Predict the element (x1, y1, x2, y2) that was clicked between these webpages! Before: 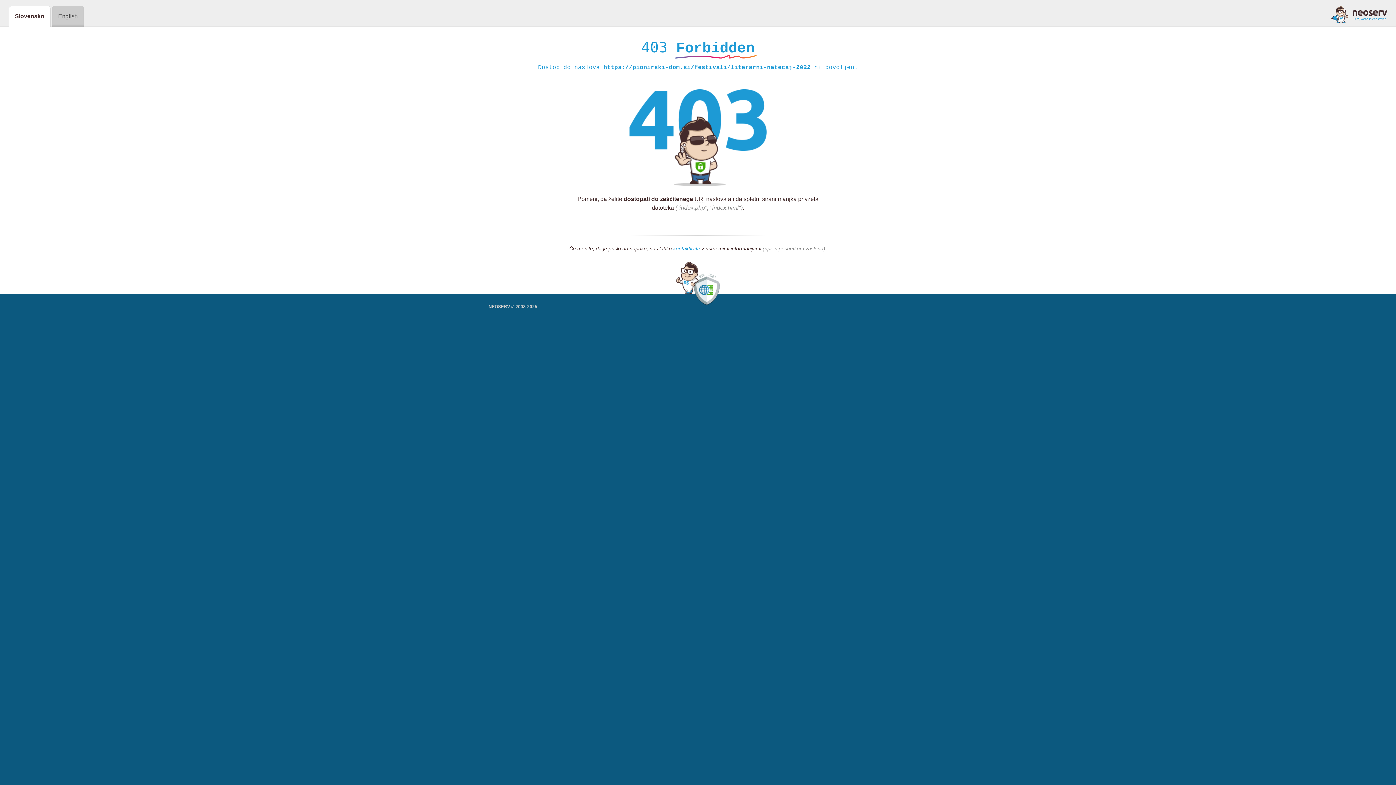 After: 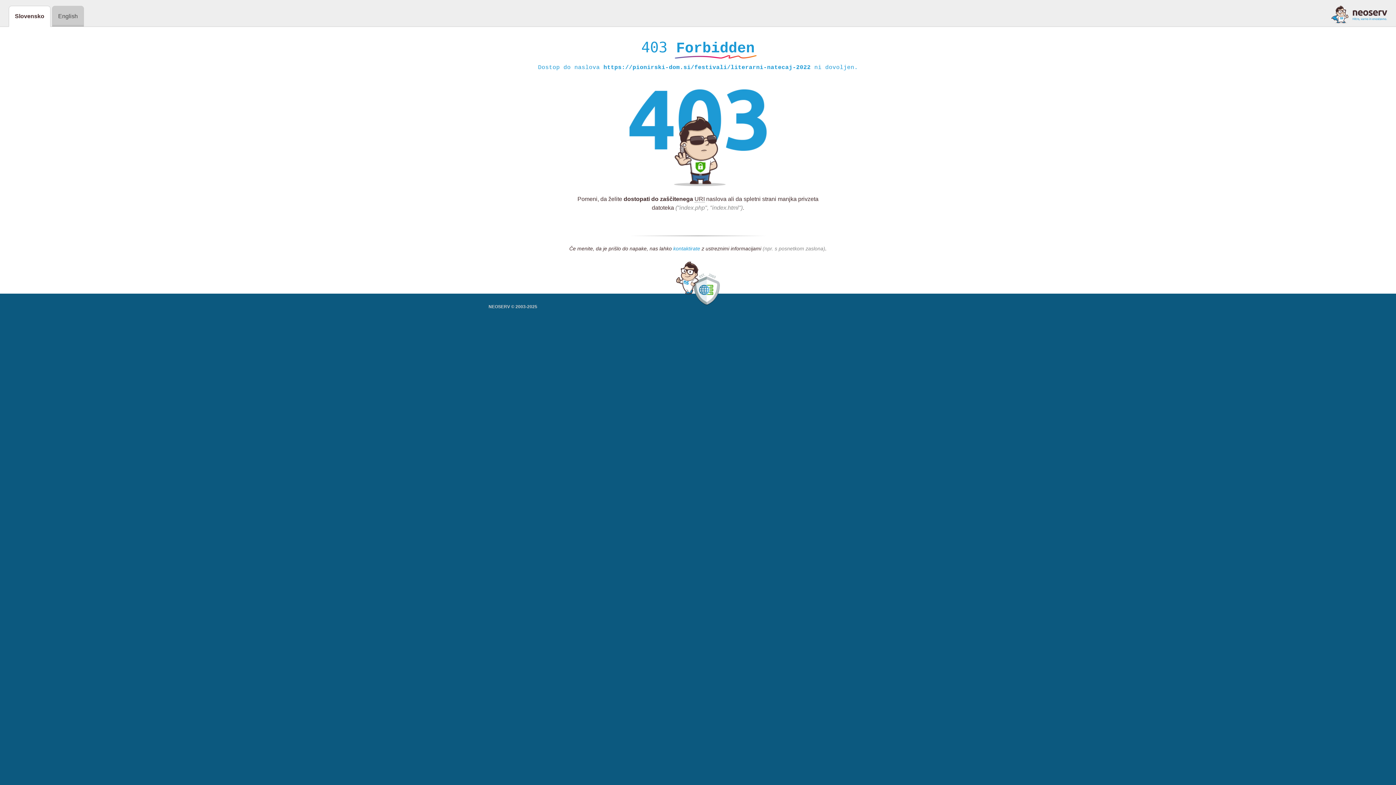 Action: bbox: (673, 245, 700, 252) label: kontaktirate